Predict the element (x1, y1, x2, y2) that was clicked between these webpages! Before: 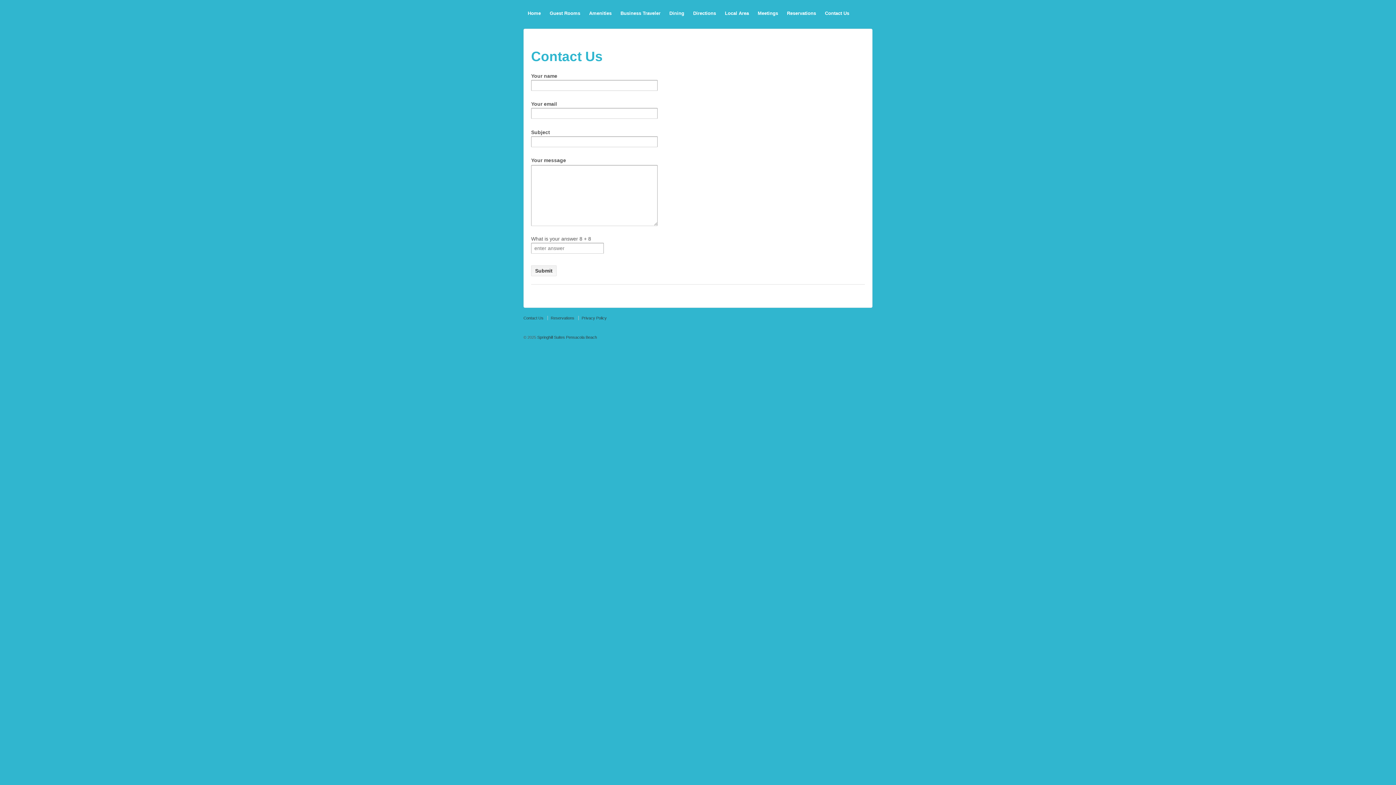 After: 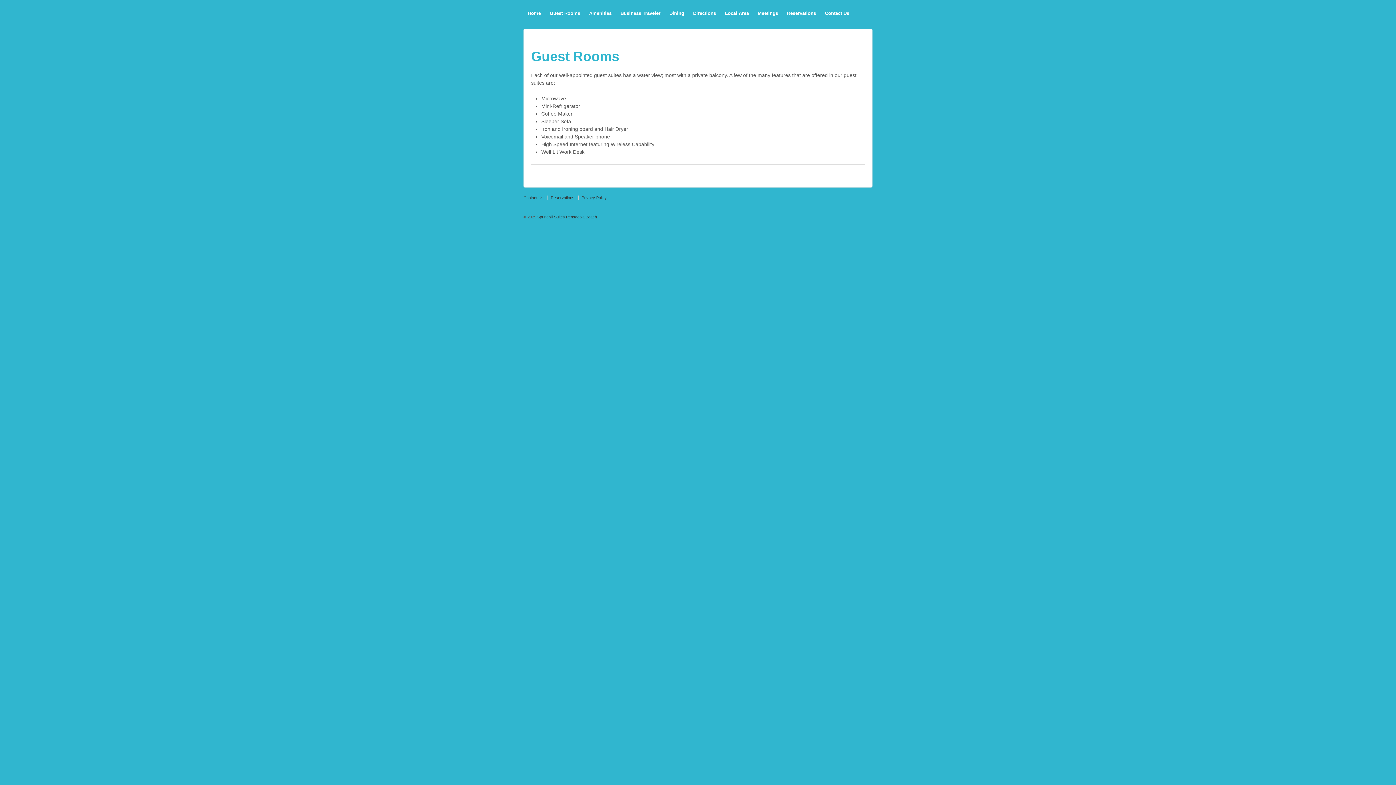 Action: label: Guest Rooms bbox: (545, 5, 584, 21)